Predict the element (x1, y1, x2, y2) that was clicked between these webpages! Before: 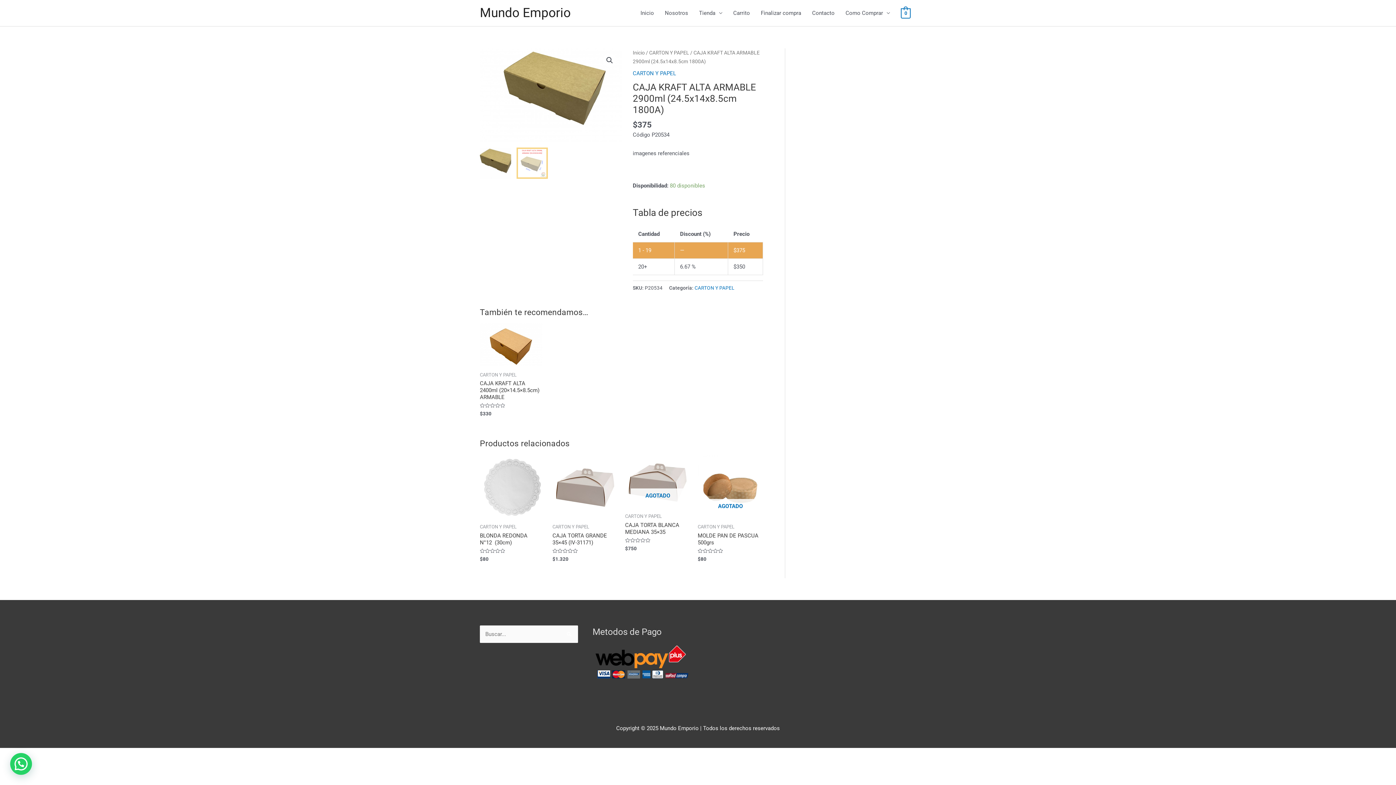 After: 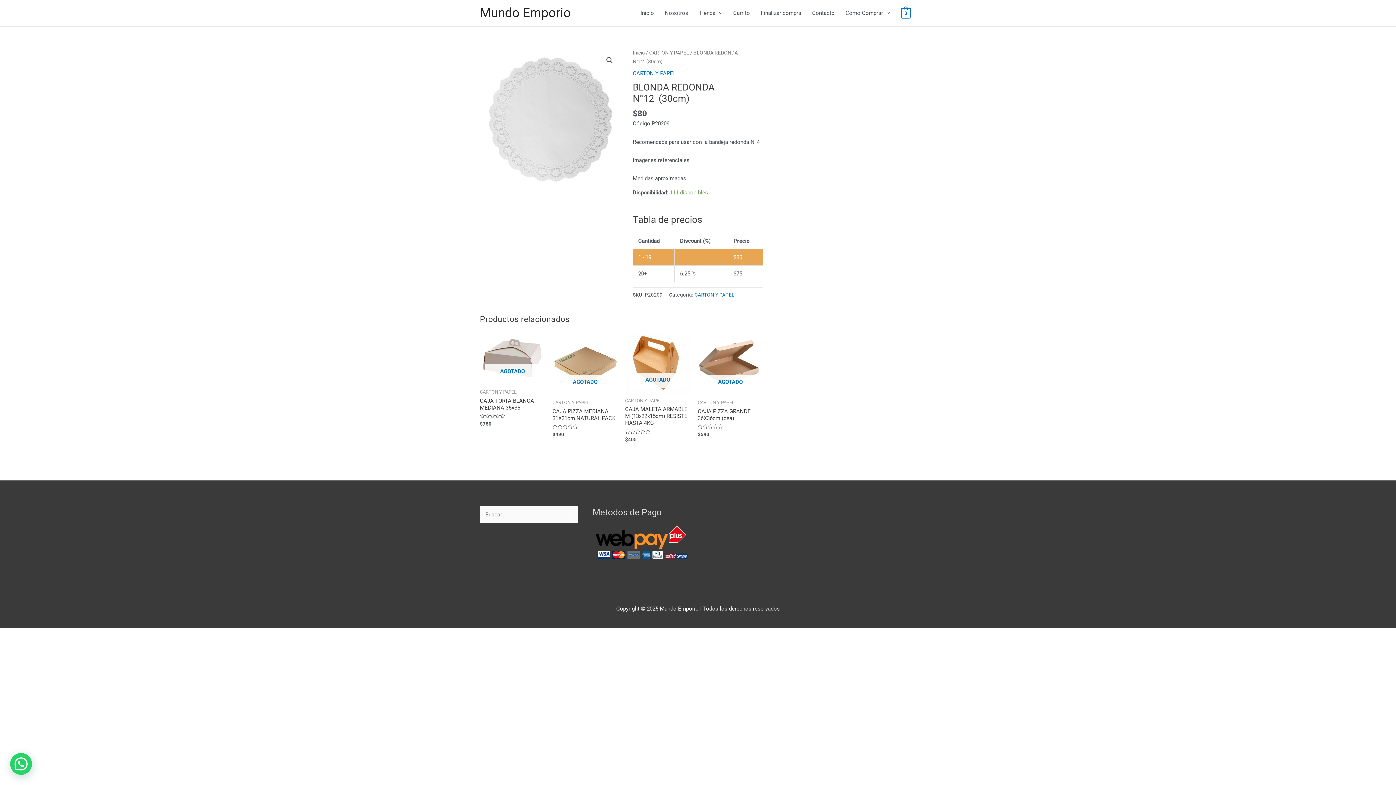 Action: bbox: (480, 454, 545, 520)